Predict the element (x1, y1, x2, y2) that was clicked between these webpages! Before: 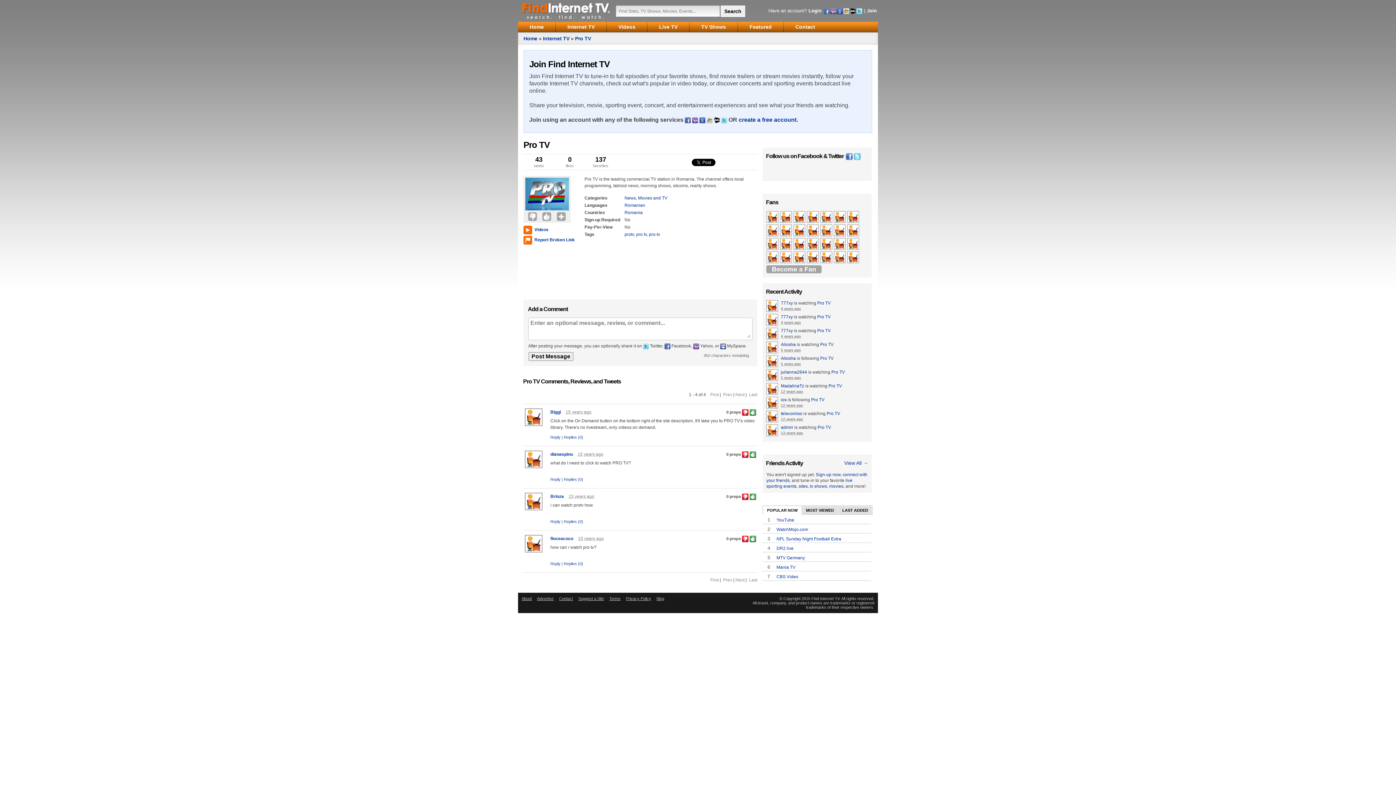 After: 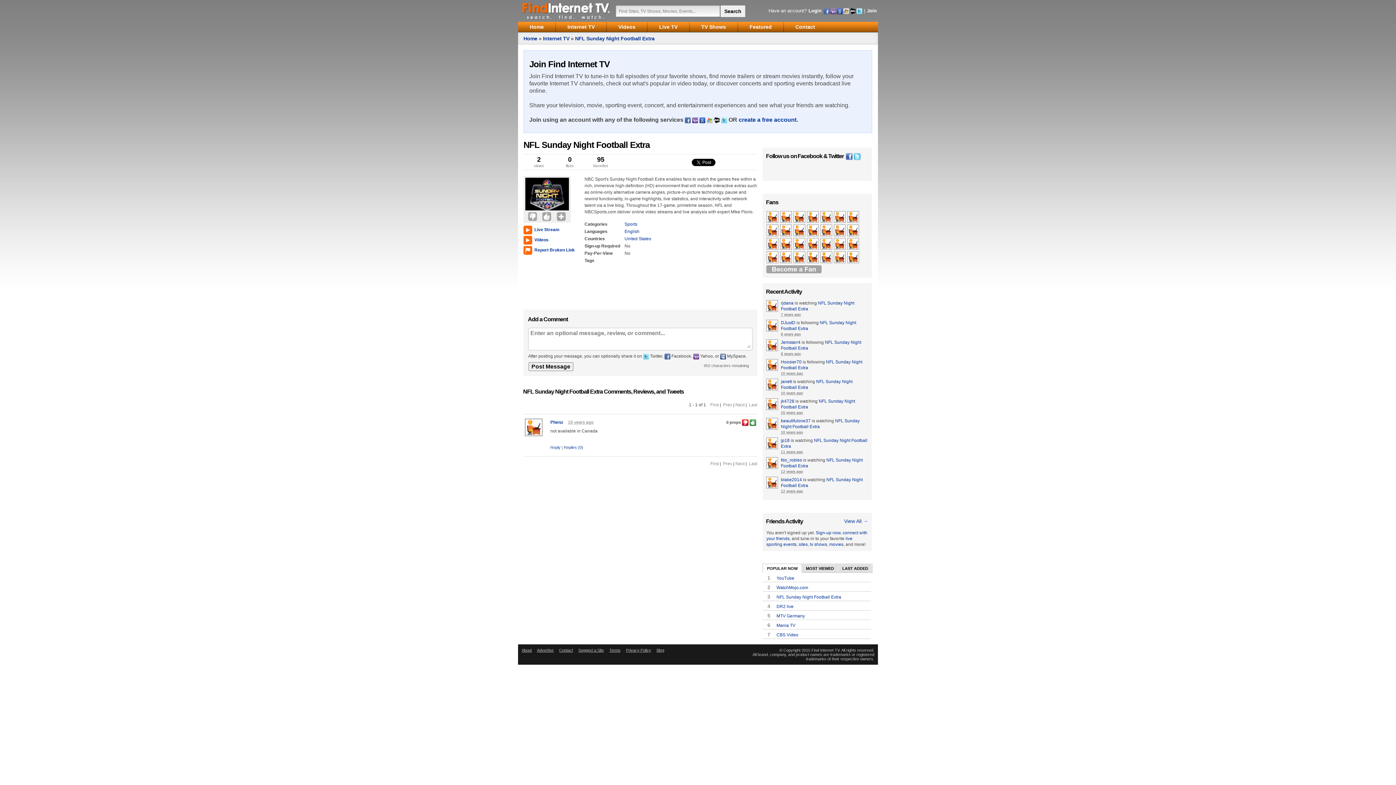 Action: label: NFL Sunday Night Football Extra bbox: (762, 533, 871, 546)